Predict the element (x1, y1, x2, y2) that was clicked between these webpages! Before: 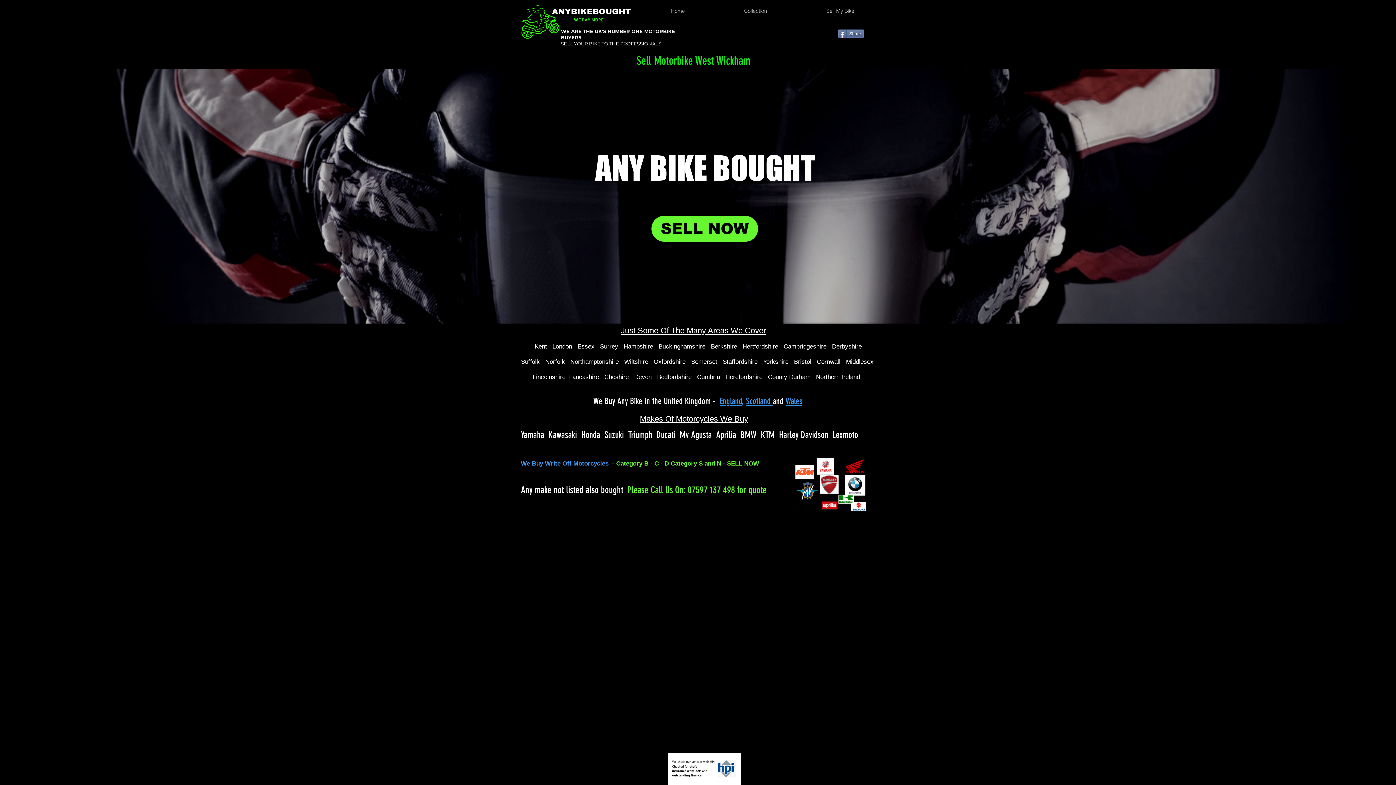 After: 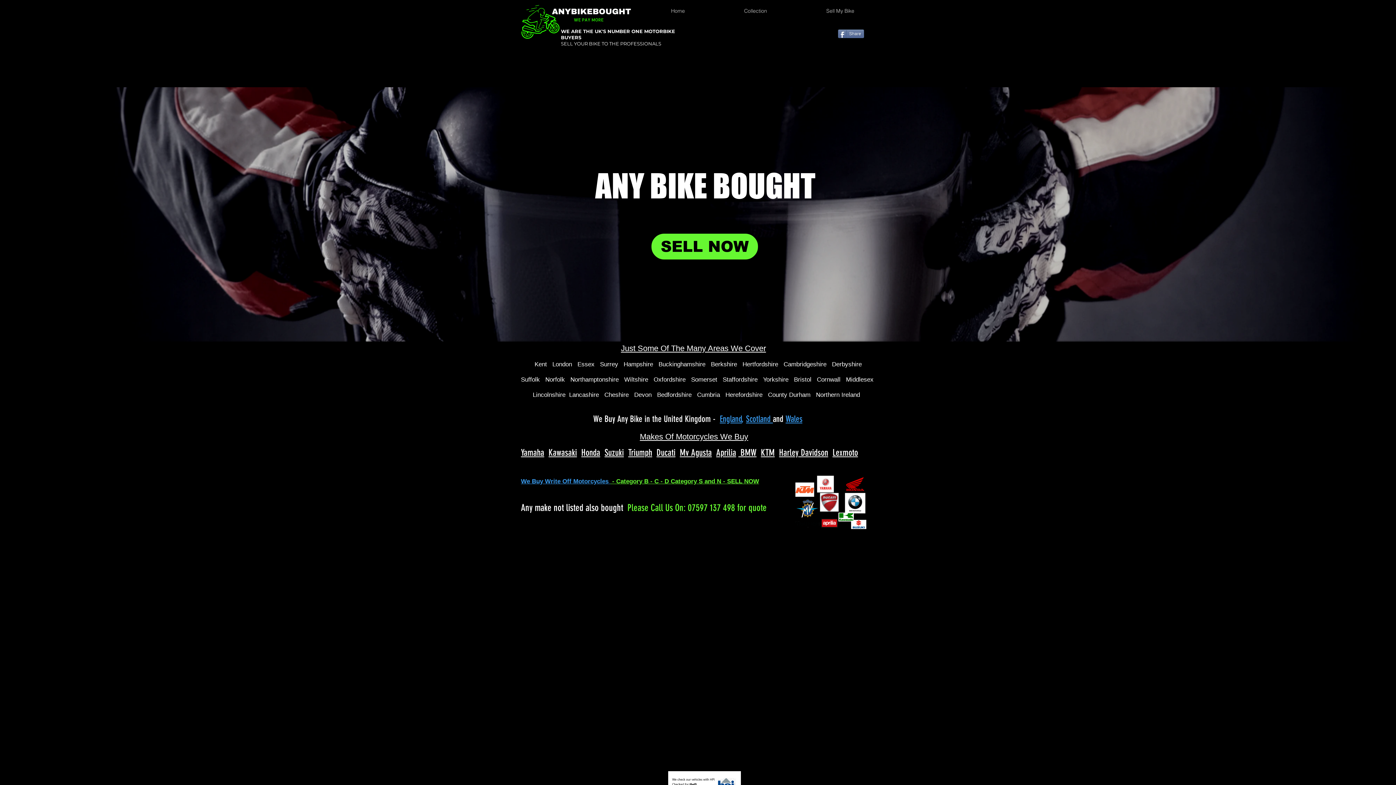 Action: bbox: (571, 760, 580, 765) label: write off